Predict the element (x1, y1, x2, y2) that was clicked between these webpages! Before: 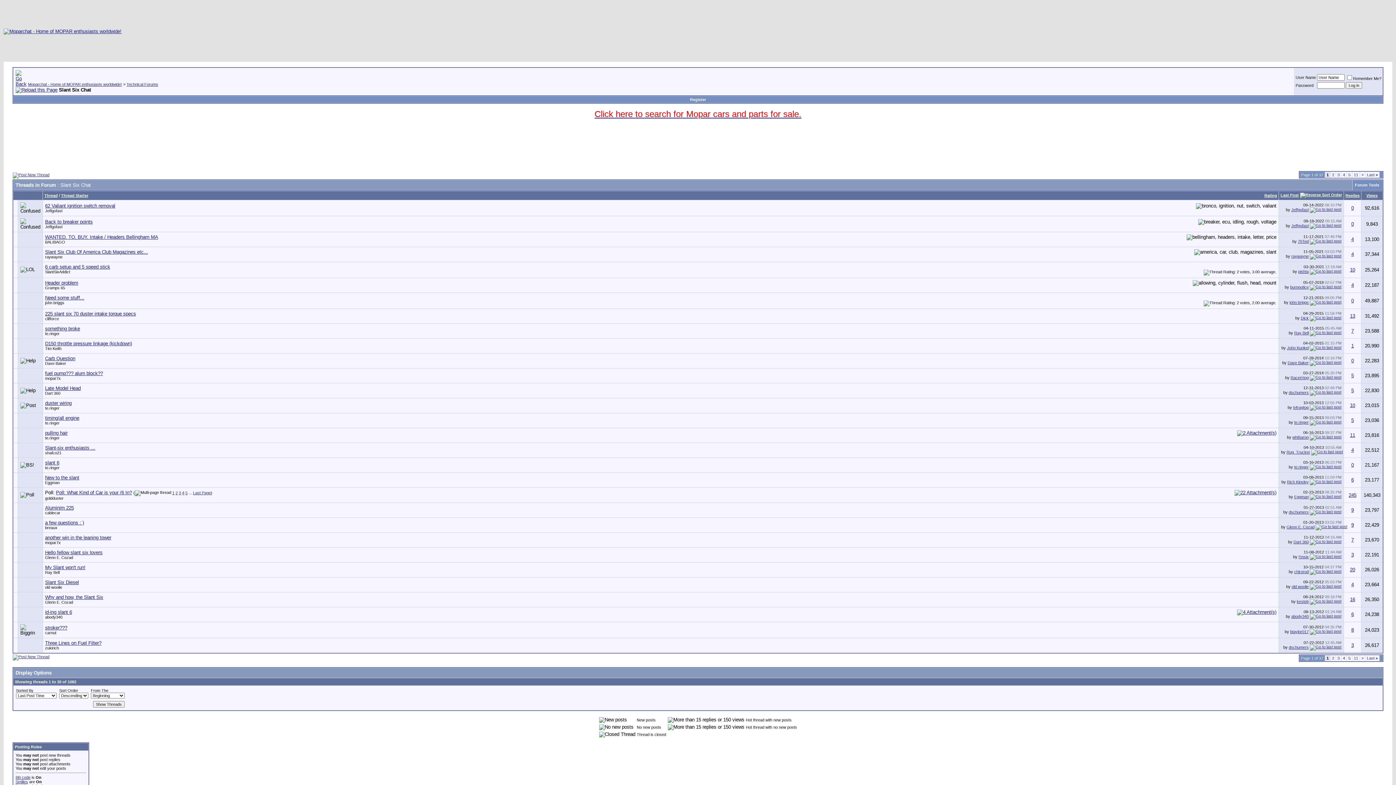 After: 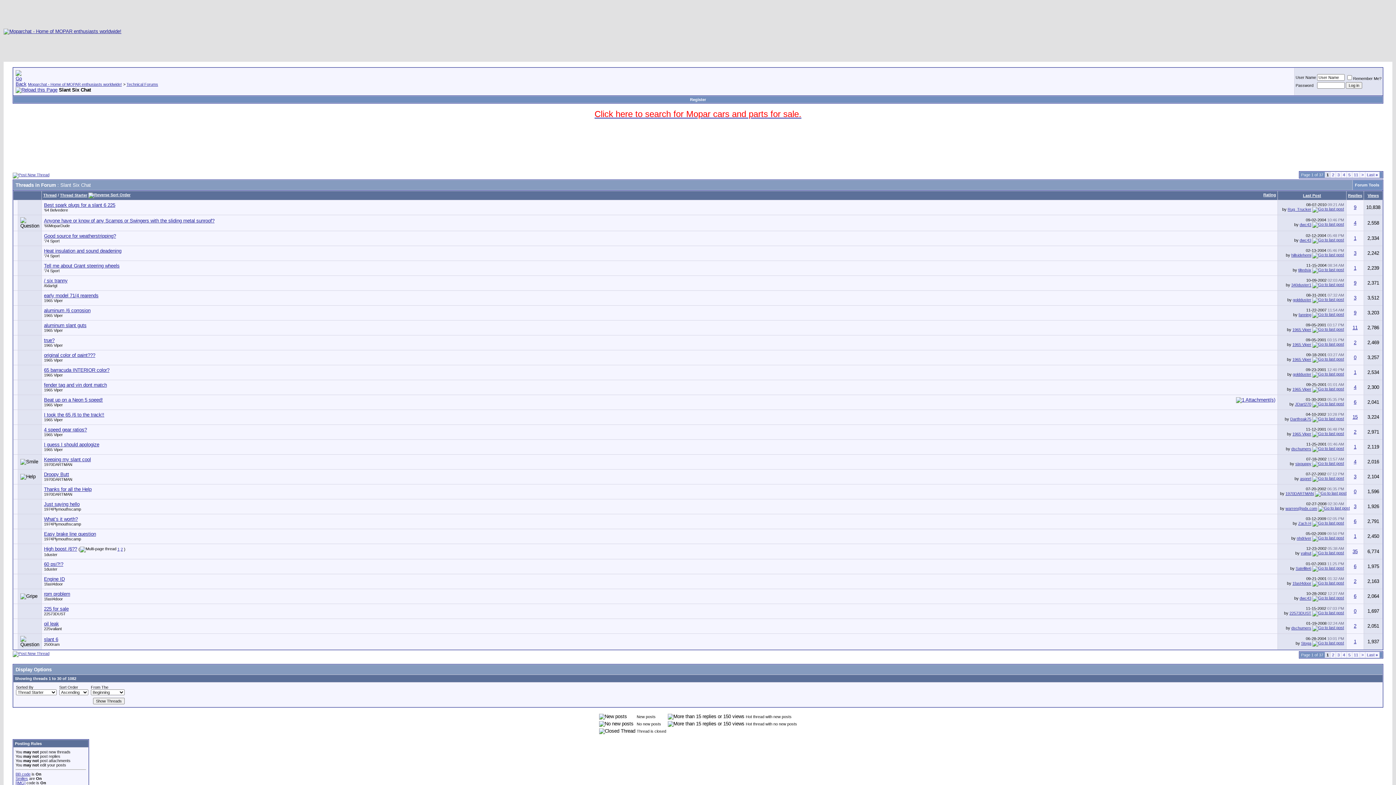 Action: bbox: (61, 193, 88, 197) label: Thread Starter